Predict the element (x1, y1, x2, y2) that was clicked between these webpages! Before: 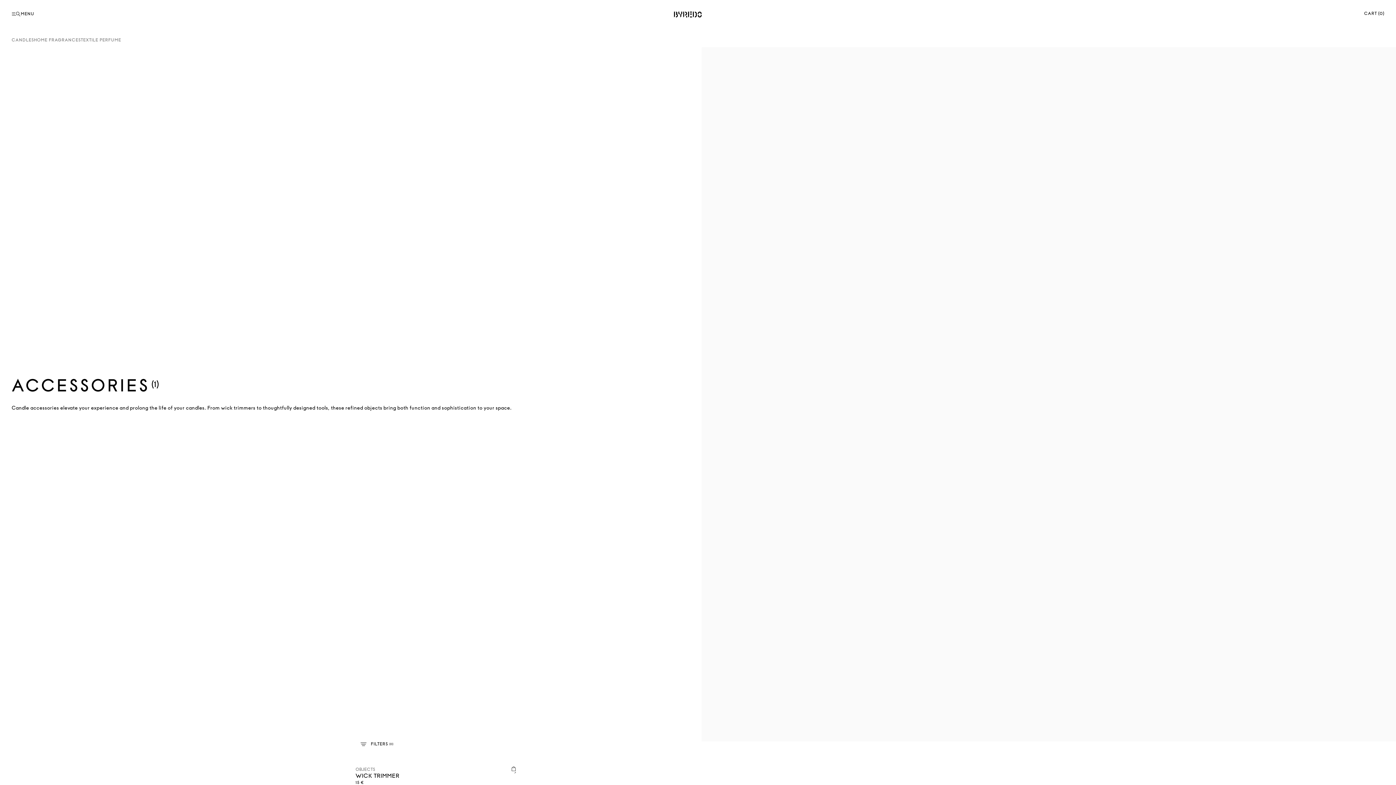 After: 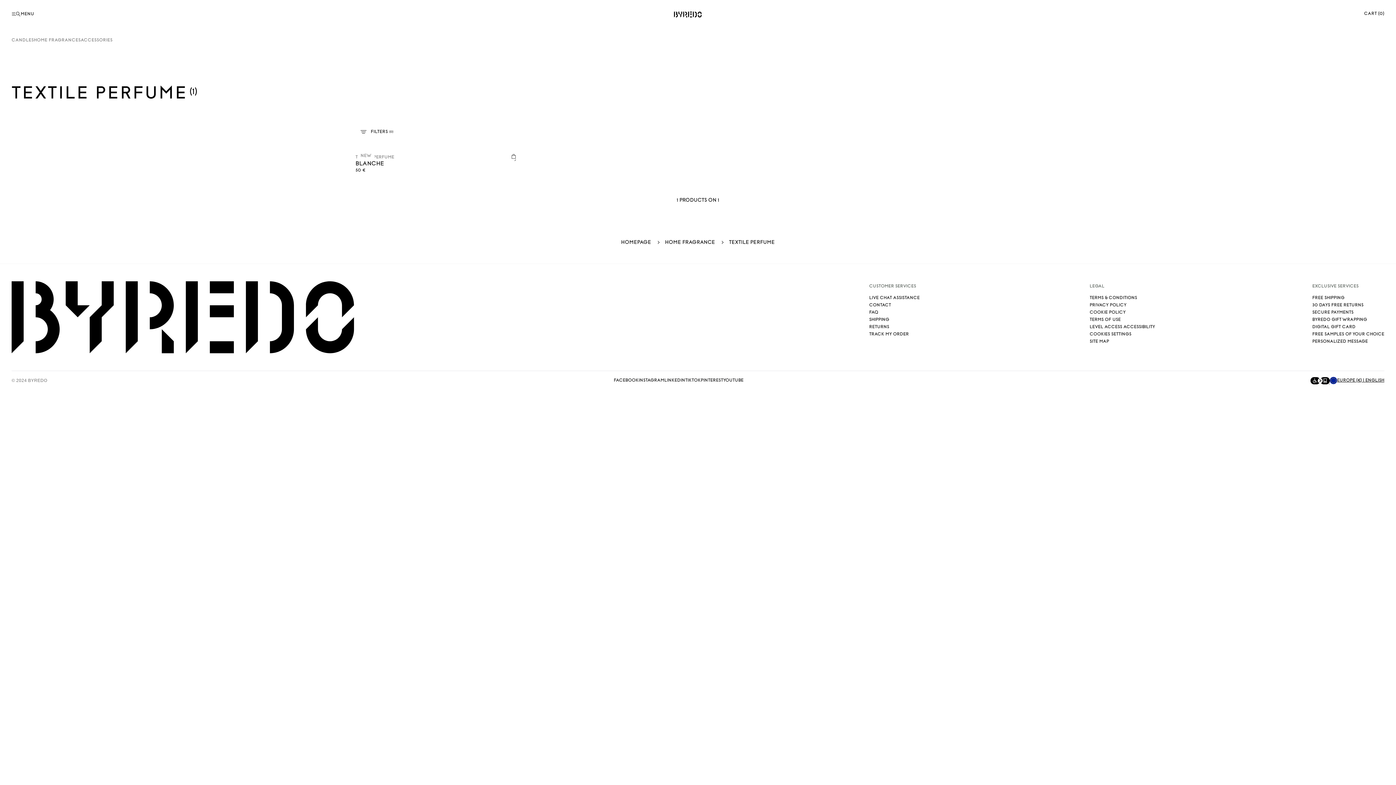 Action: bbox: (80, 37, 121, 42) label: TEXTILE PERFUME